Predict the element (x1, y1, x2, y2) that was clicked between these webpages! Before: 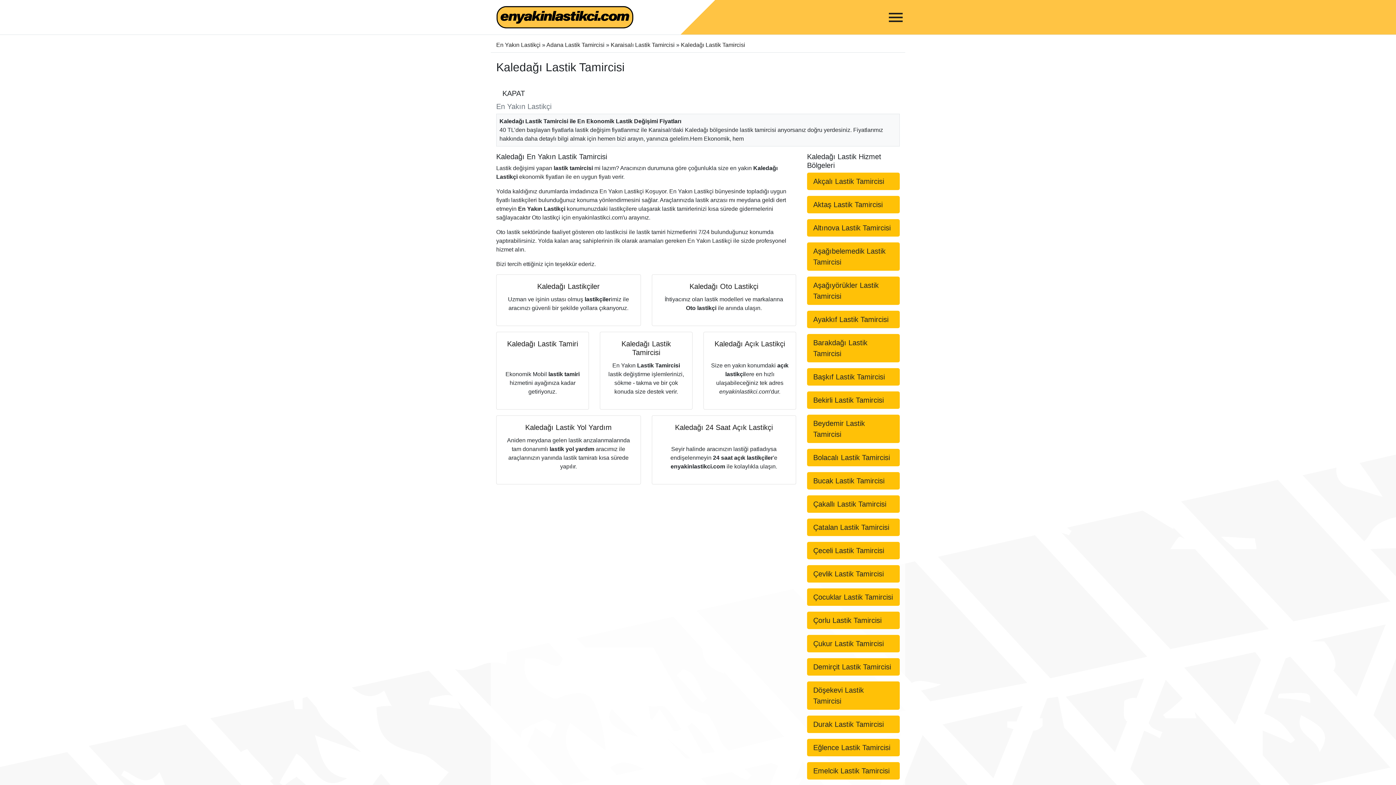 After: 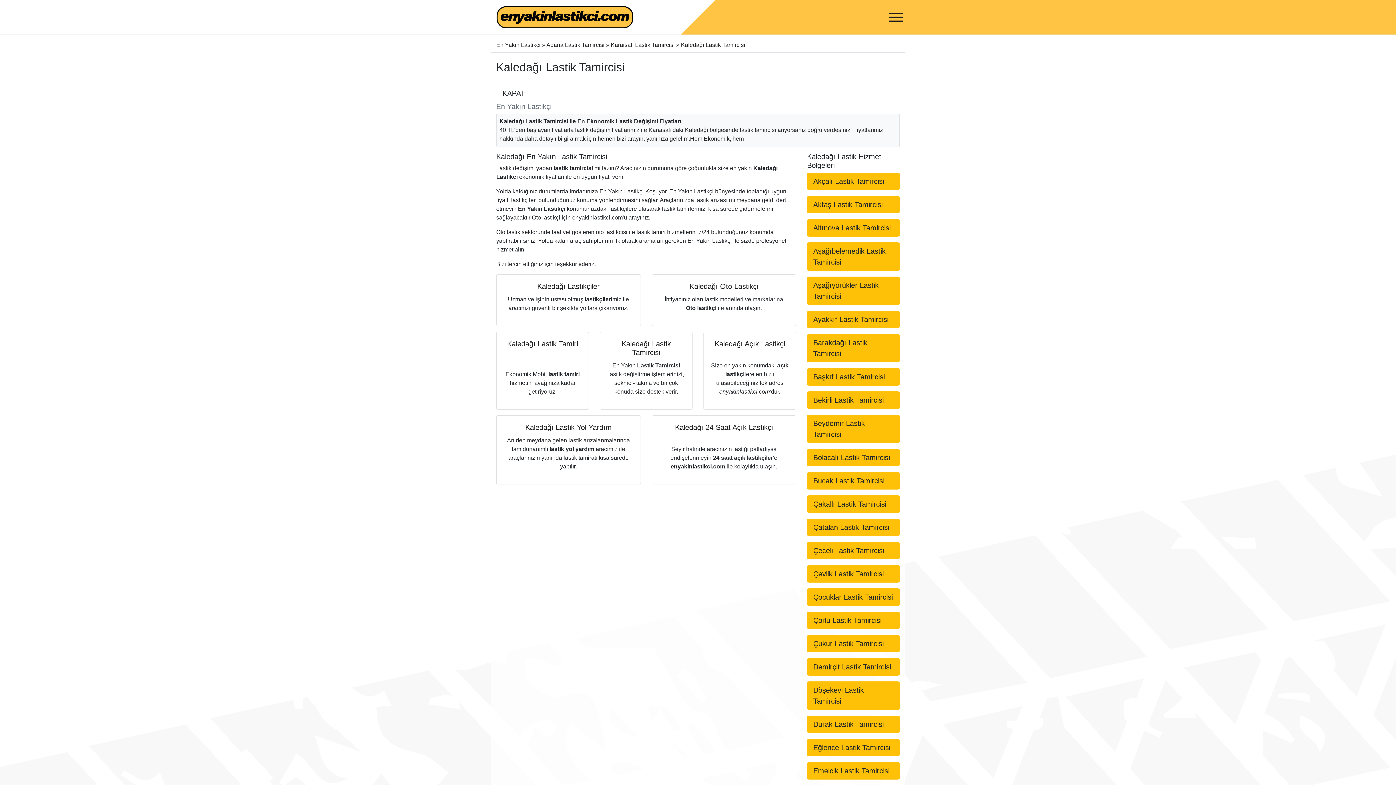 Action: bbox: (689, 282, 758, 290) label: Kaledağı Oto Lastikçi